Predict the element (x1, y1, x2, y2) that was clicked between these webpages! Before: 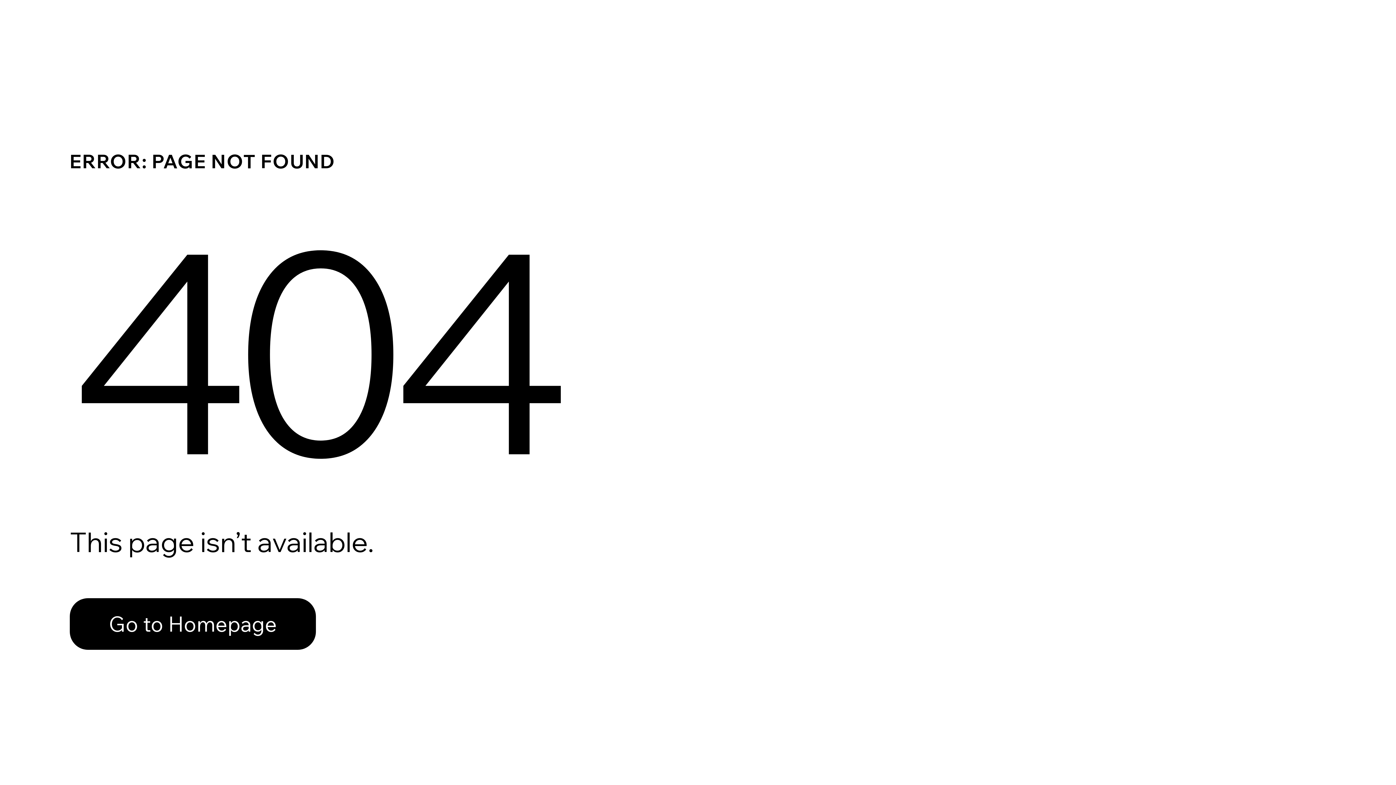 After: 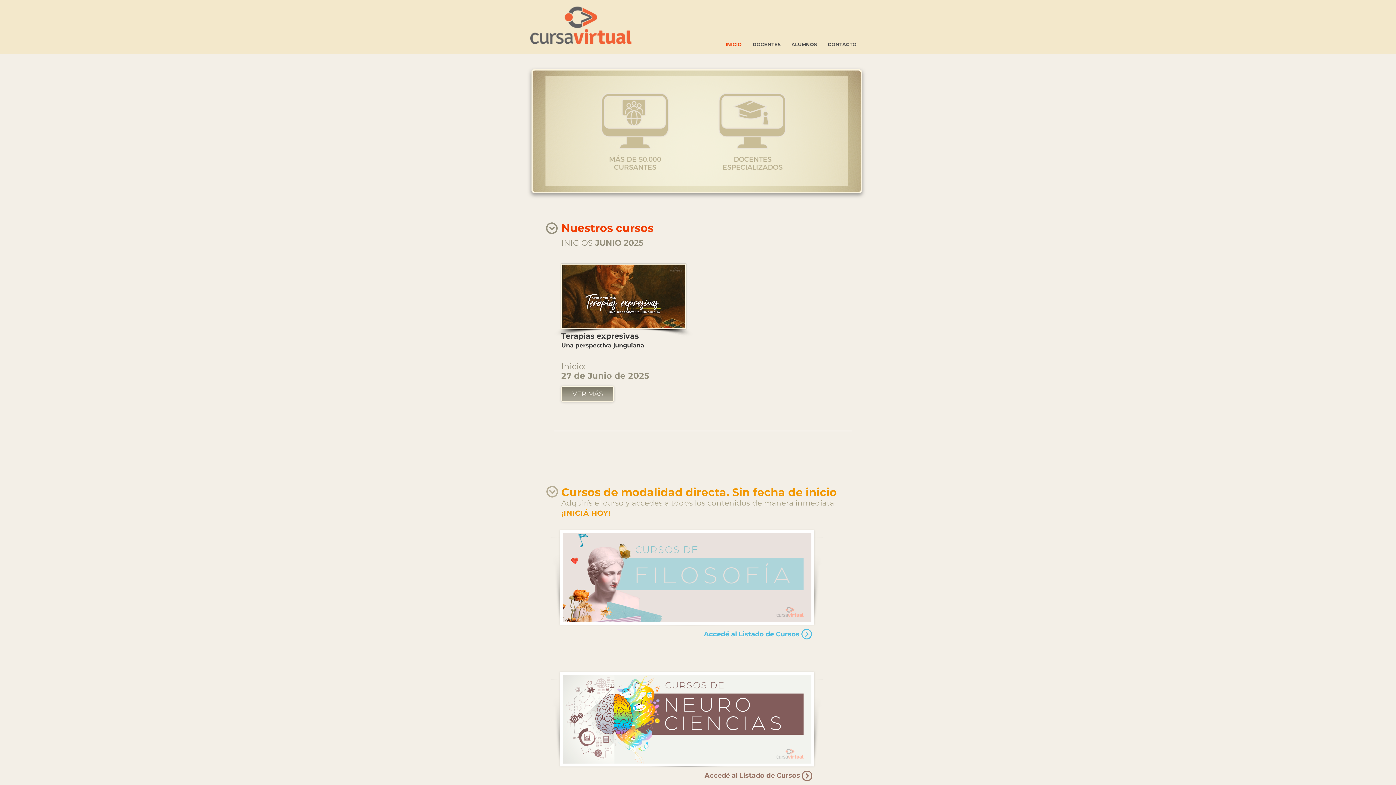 Action: bbox: (69, 582, 768, 659) label: Go to Homepage